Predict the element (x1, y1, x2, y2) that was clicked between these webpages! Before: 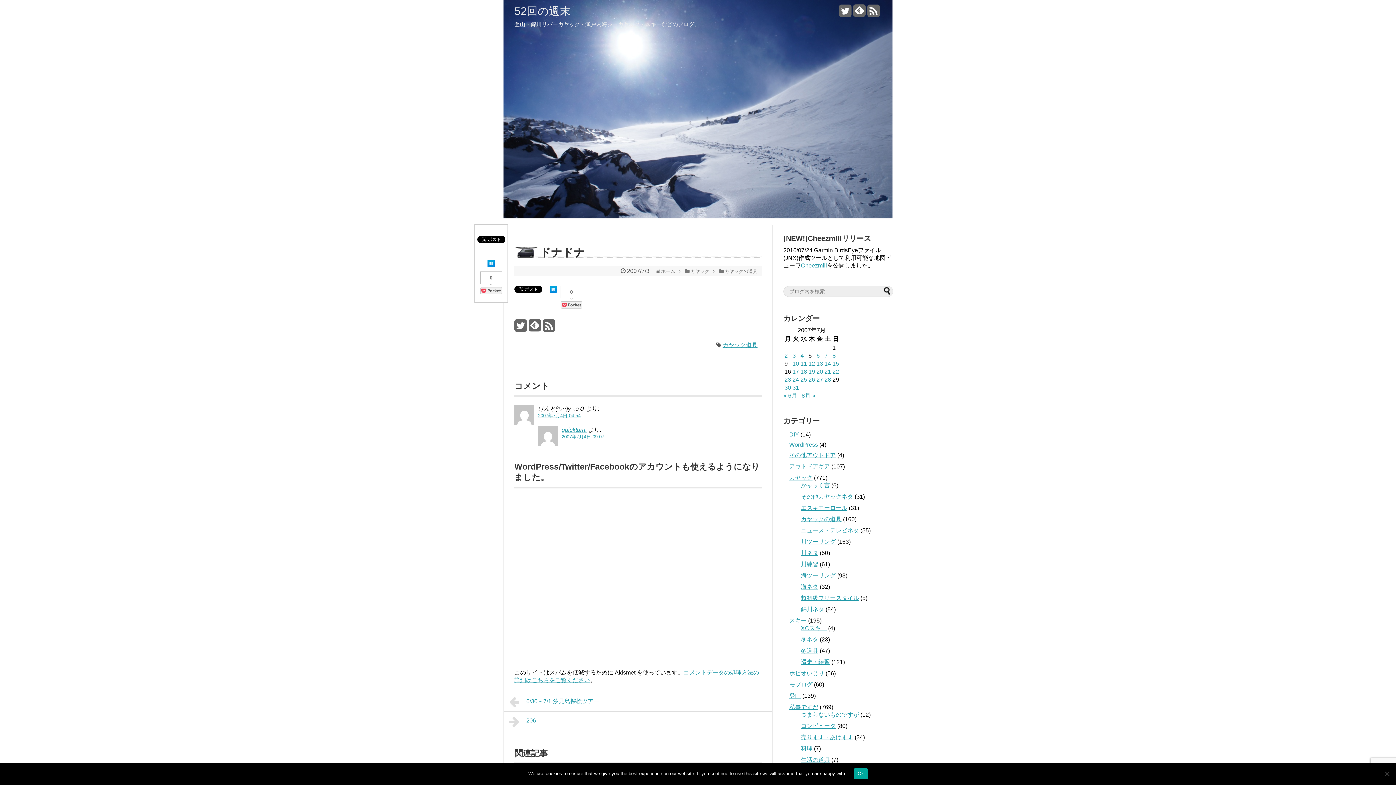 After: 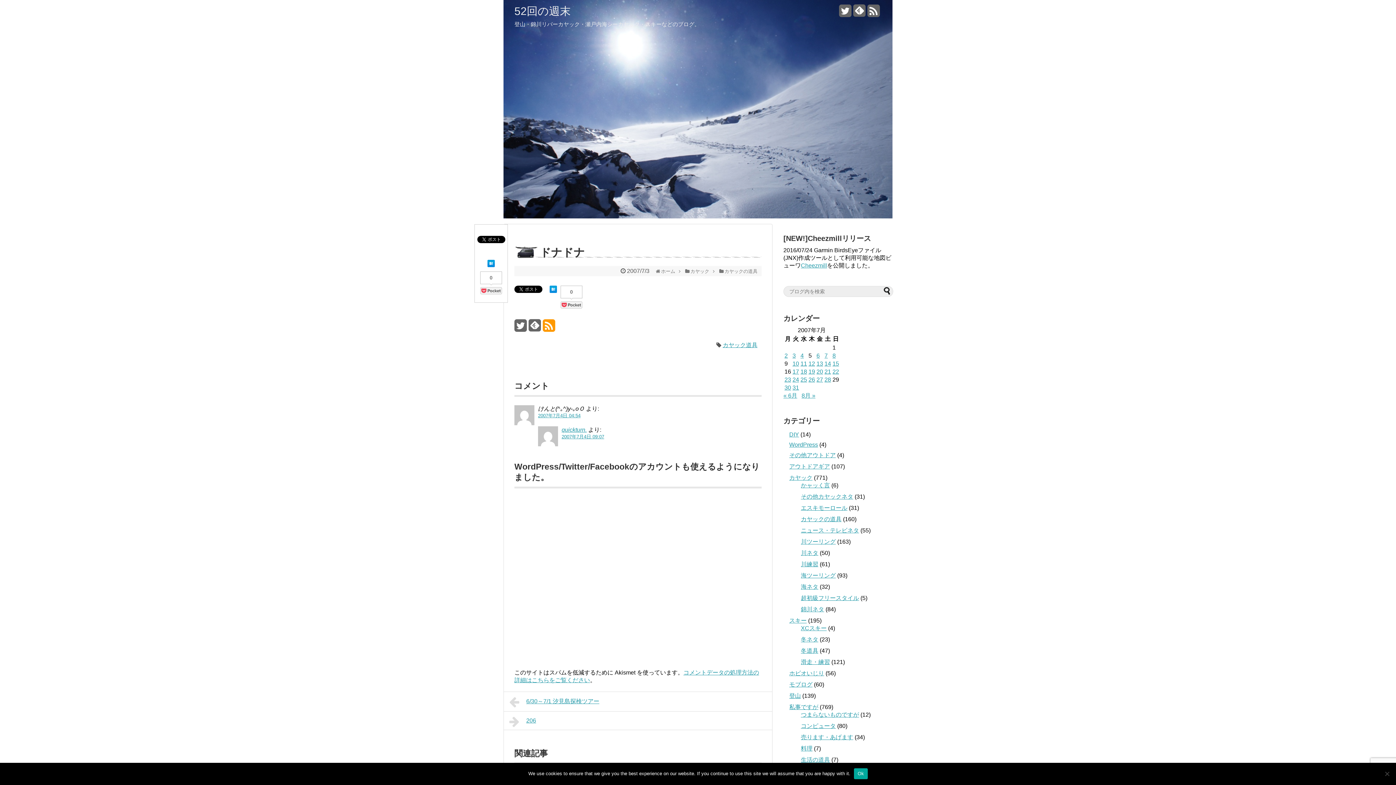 Action: bbox: (542, 324, 555, 332)